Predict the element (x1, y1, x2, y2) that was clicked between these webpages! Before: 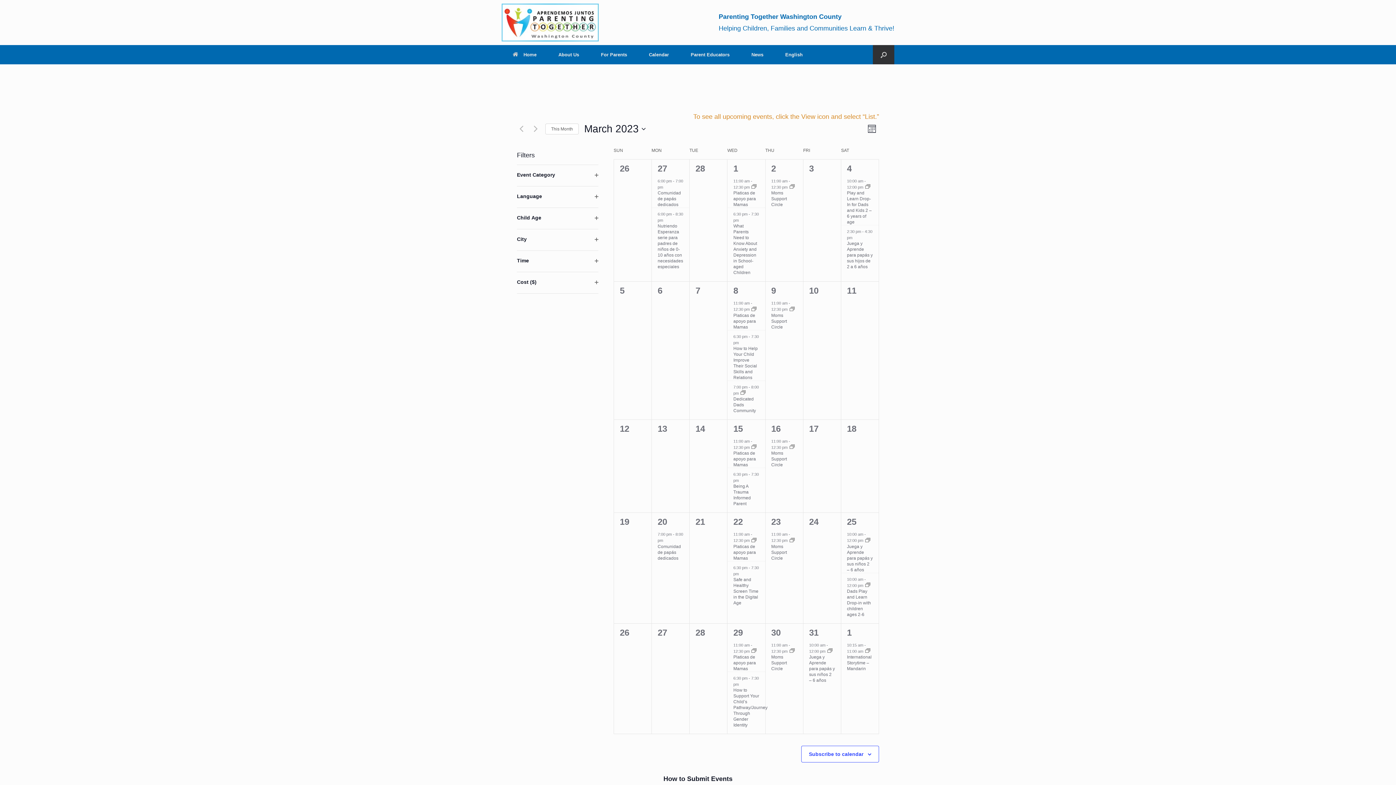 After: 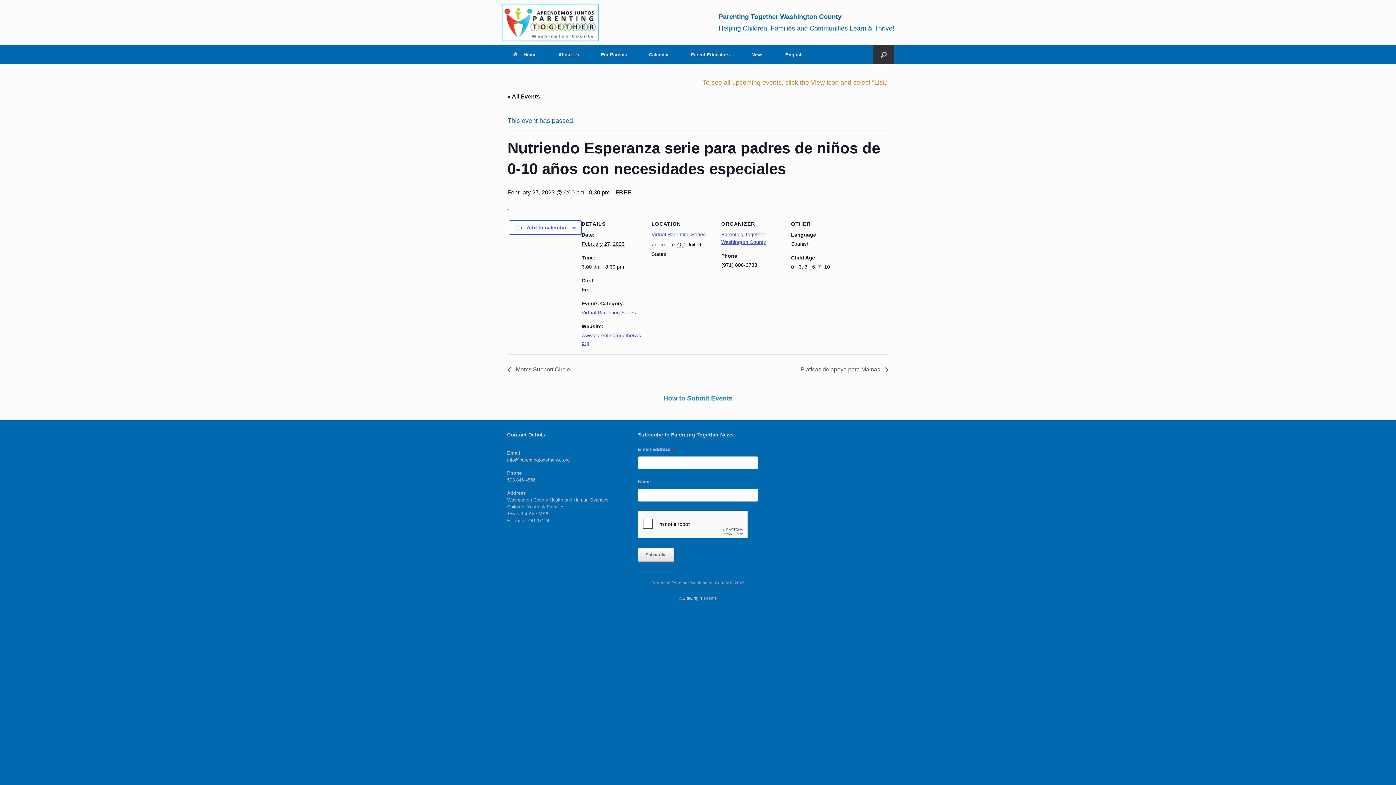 Action: label: Nutriendo Esperanza serie para padres de niños de 0-10 años con necesidades especiales bbox: (657, 223, 683, 269)